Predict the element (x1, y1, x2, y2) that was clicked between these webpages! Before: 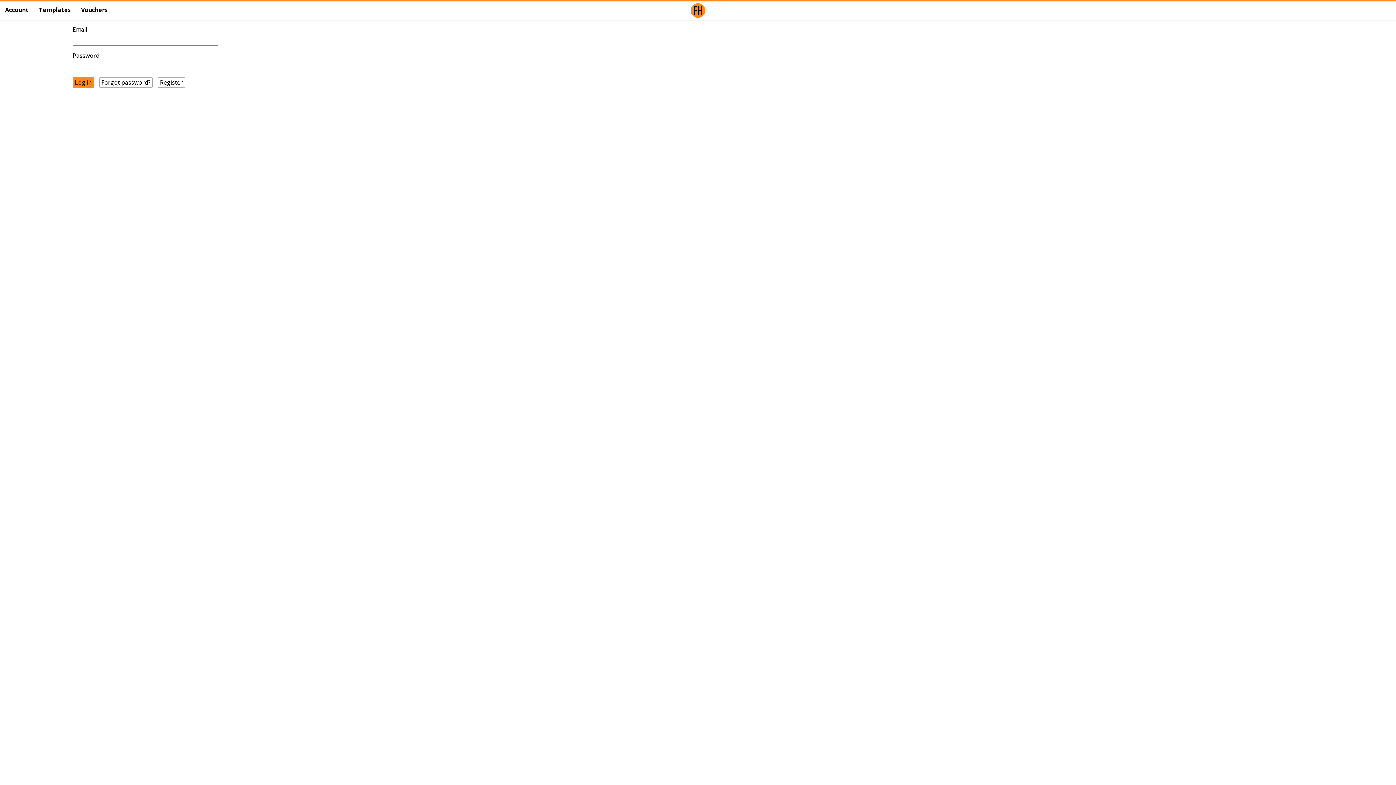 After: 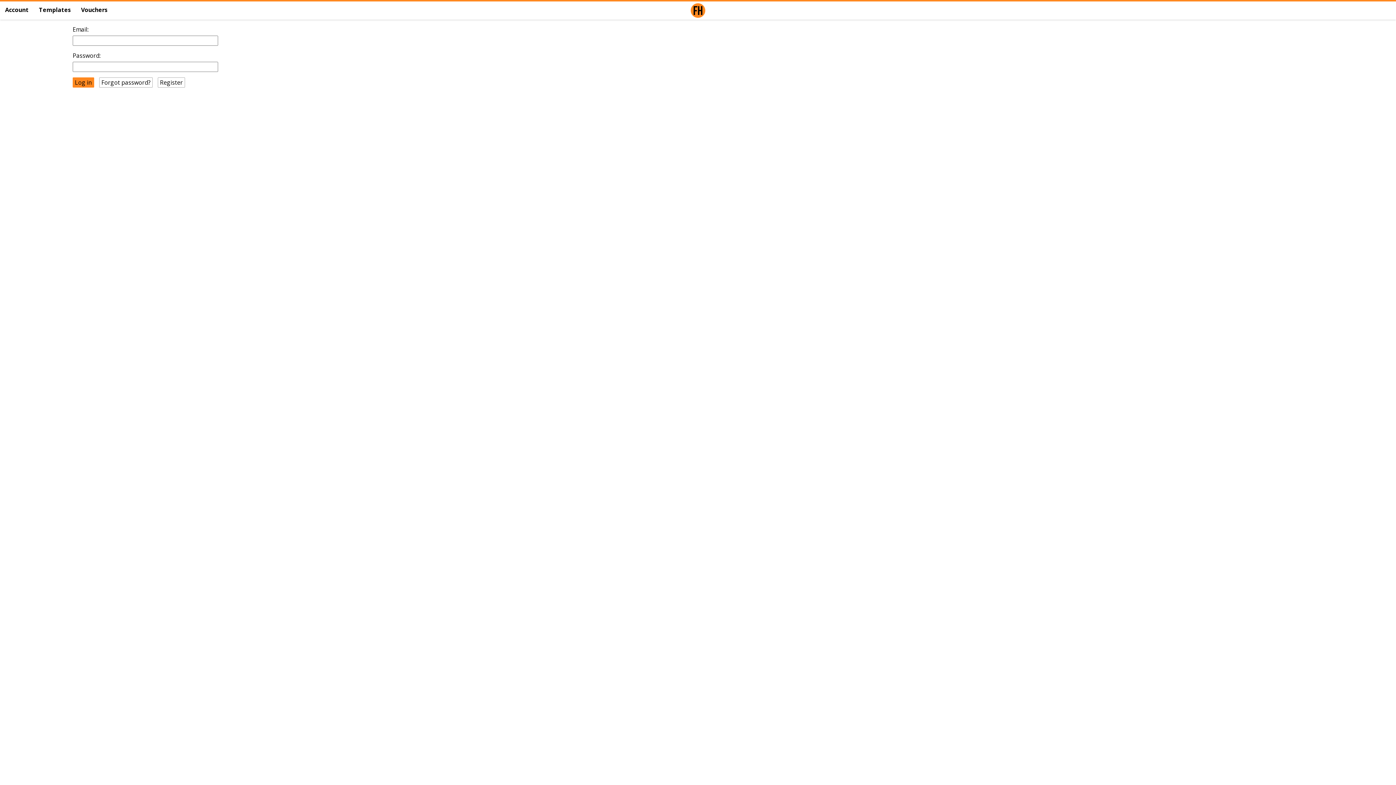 Action: label: Account bbox: (0, 0, 33, 19)